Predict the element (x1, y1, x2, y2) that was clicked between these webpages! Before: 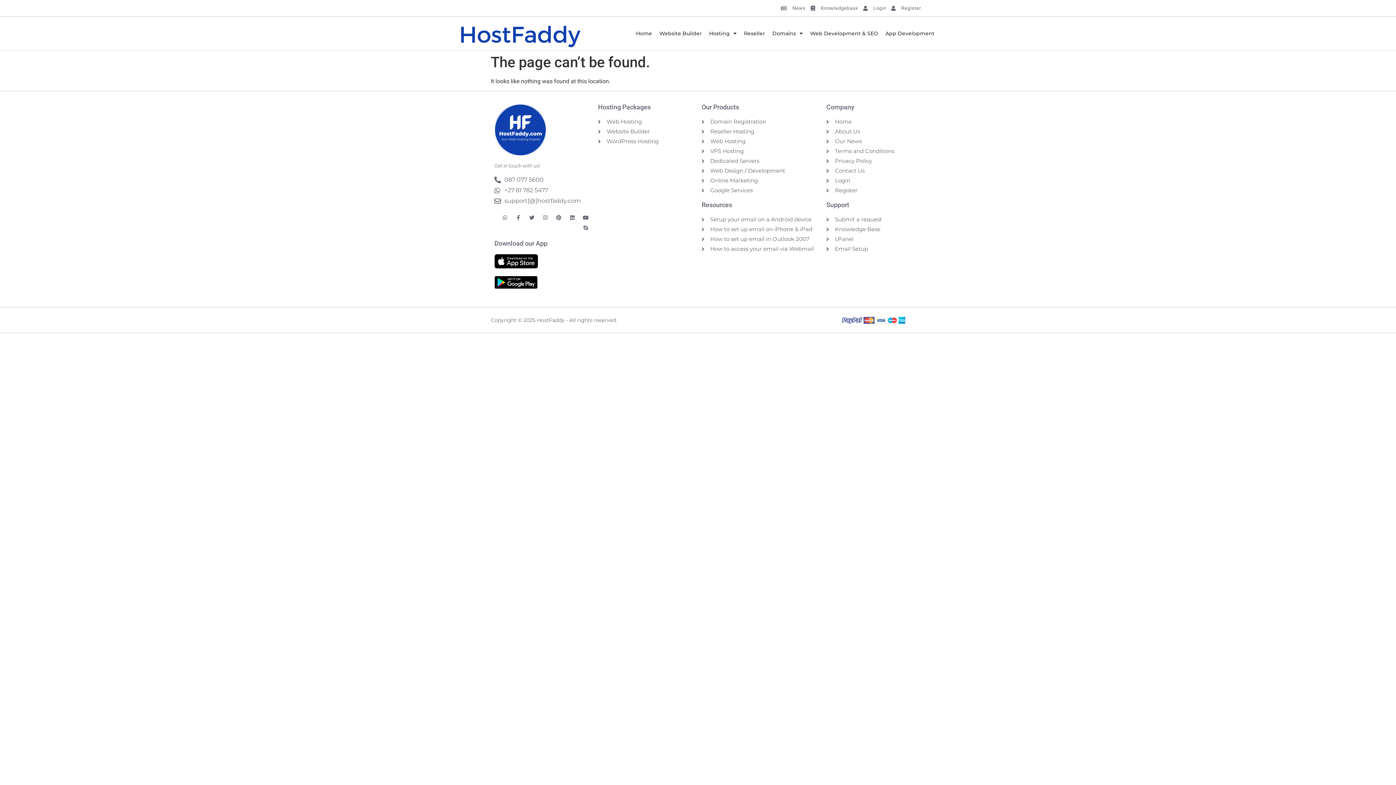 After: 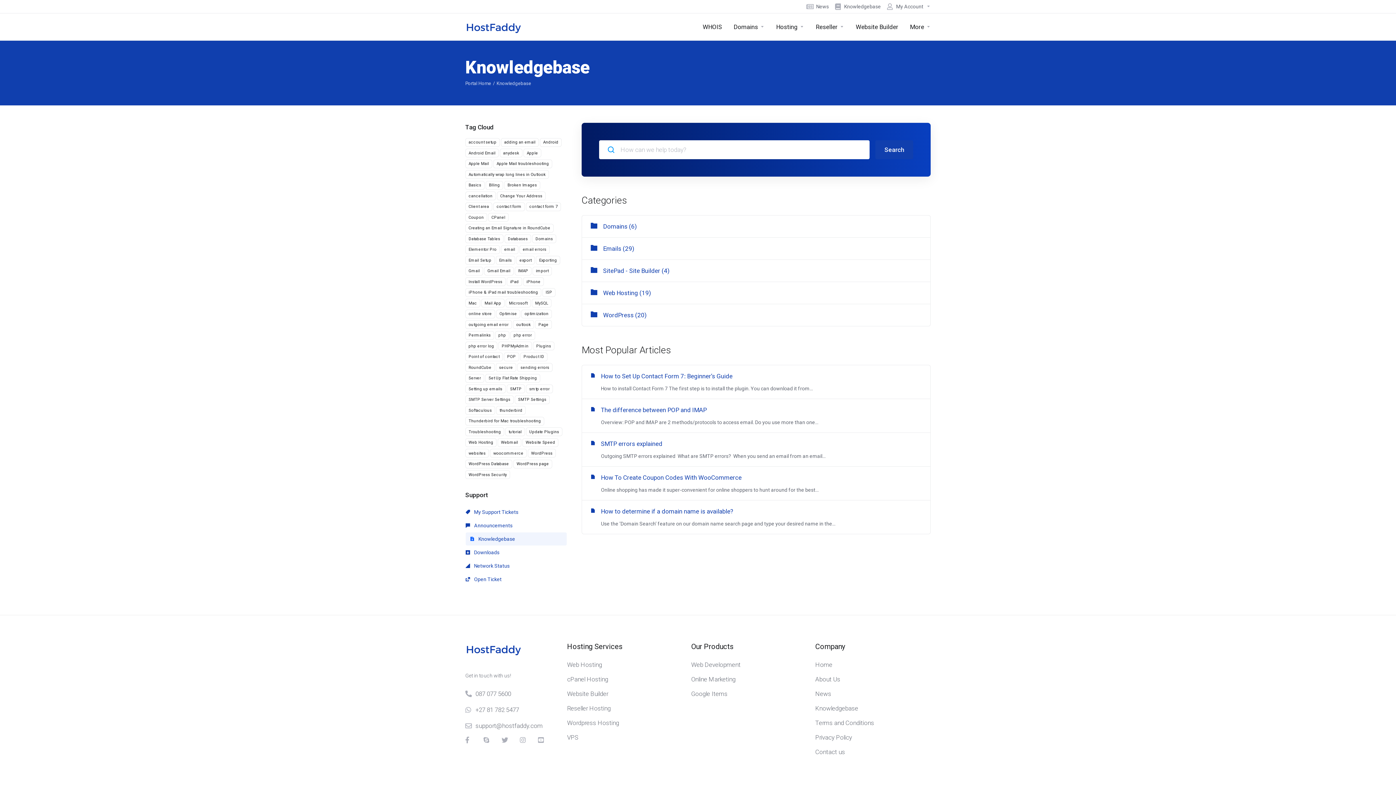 Action: label: Knowledgebase bbox: (809, 3, 858, 12)